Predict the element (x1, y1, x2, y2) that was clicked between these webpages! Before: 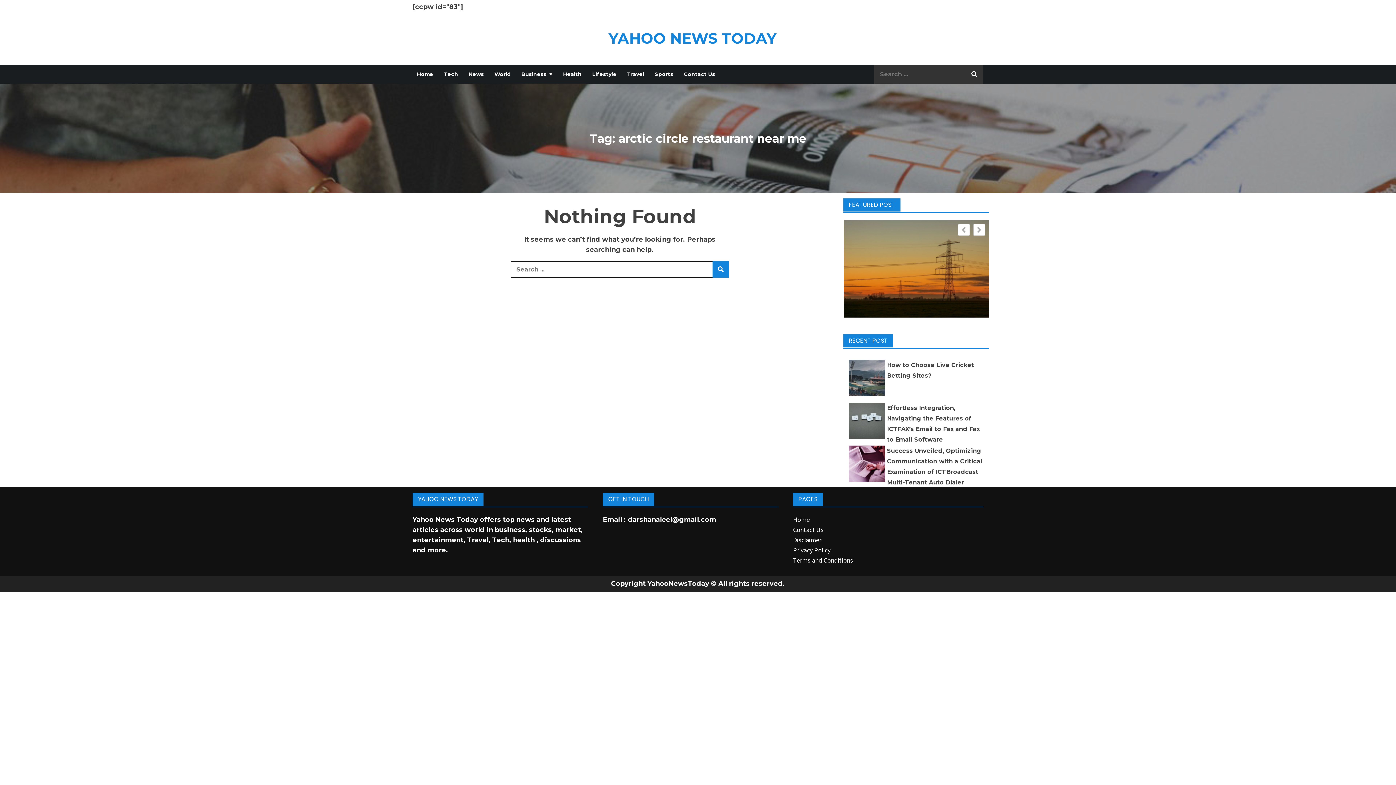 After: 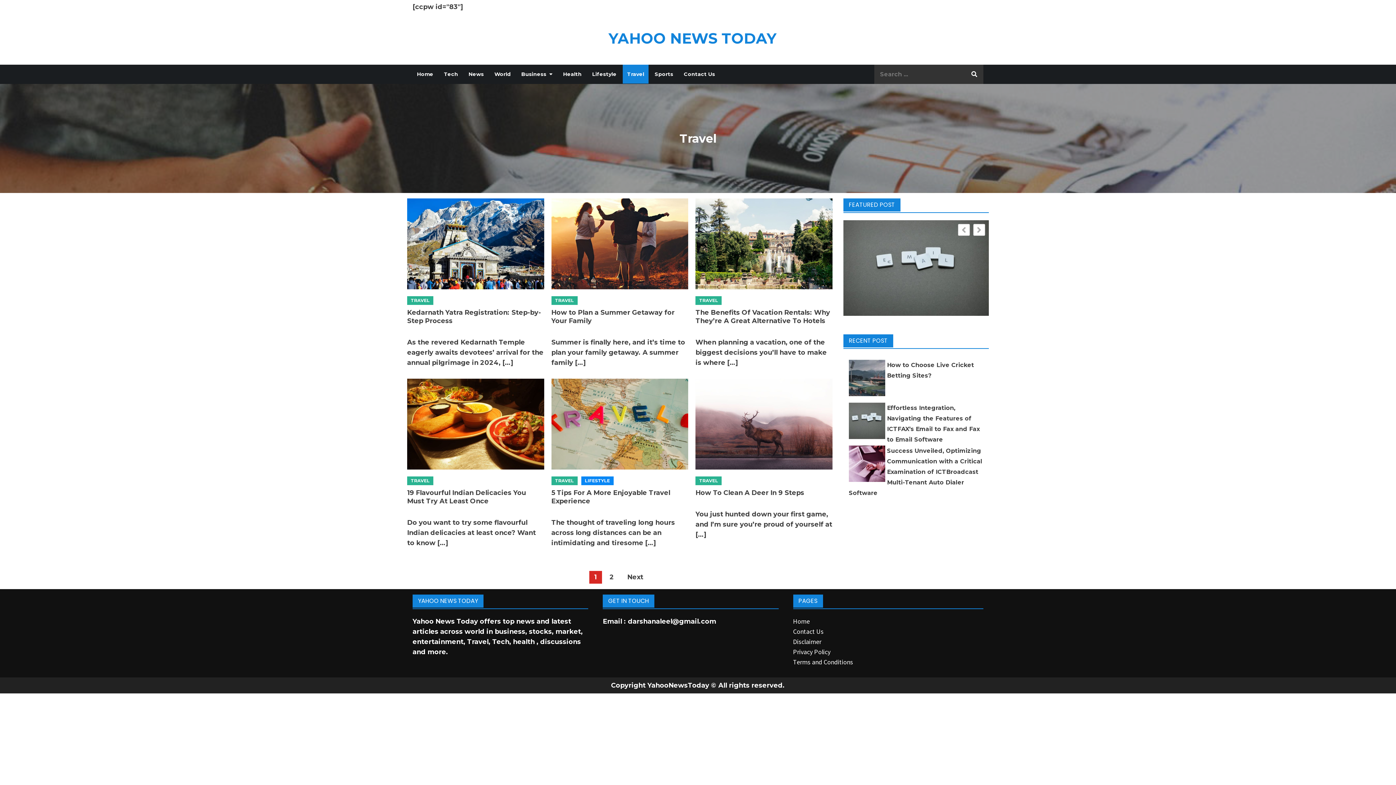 Action: label: Travel bbox: (622, 64, 648, 83)